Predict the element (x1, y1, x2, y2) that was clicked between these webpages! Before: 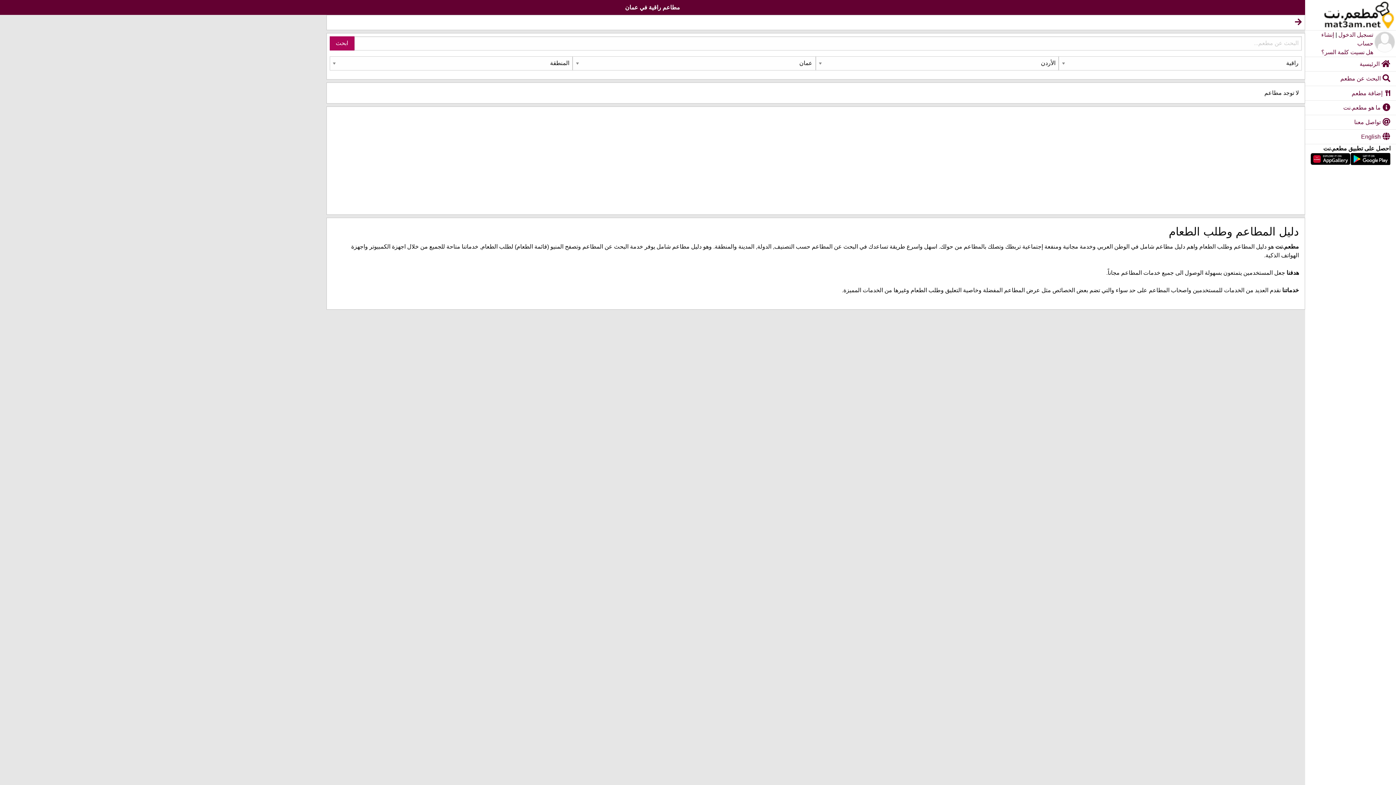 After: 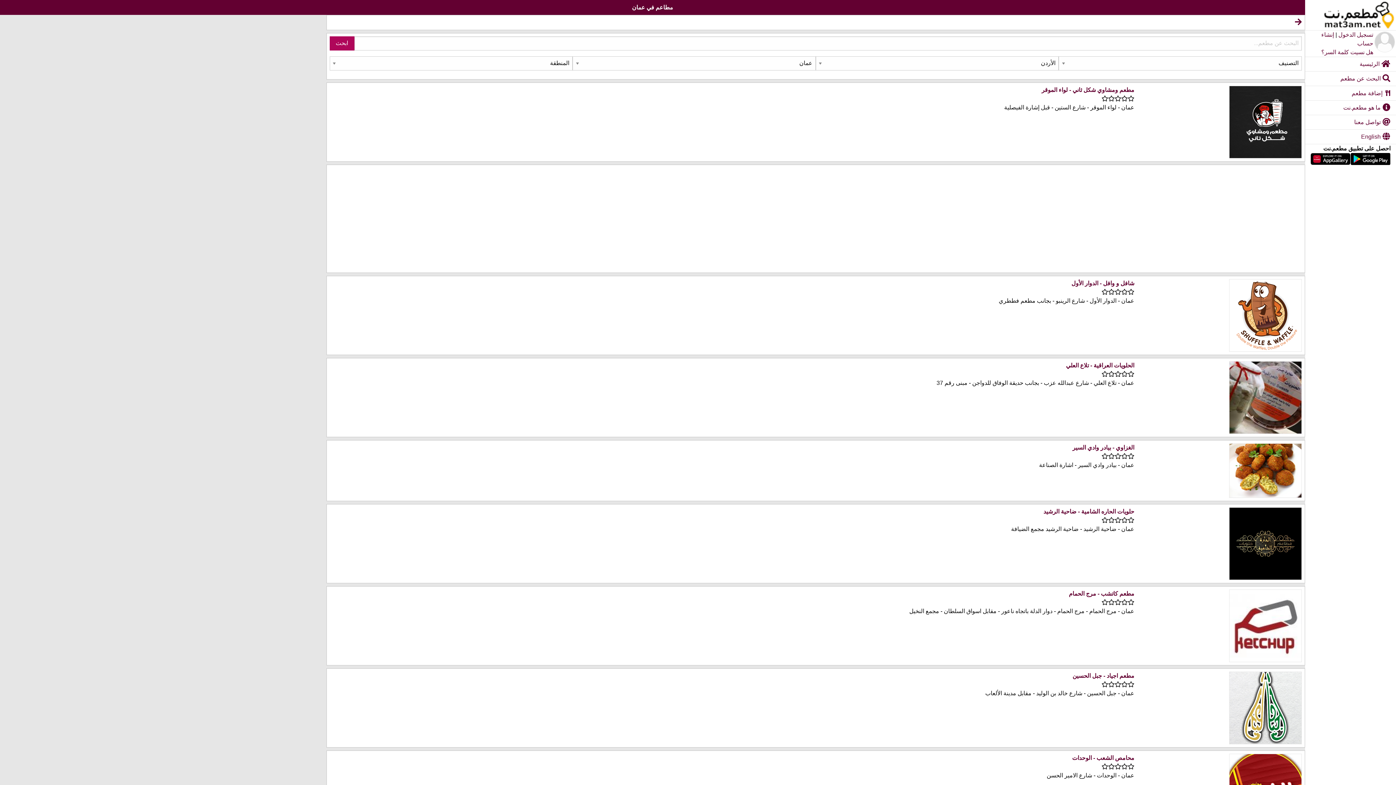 Action: bbox: (1305, 71, 1396, 85) label:  البحث عن مطعم